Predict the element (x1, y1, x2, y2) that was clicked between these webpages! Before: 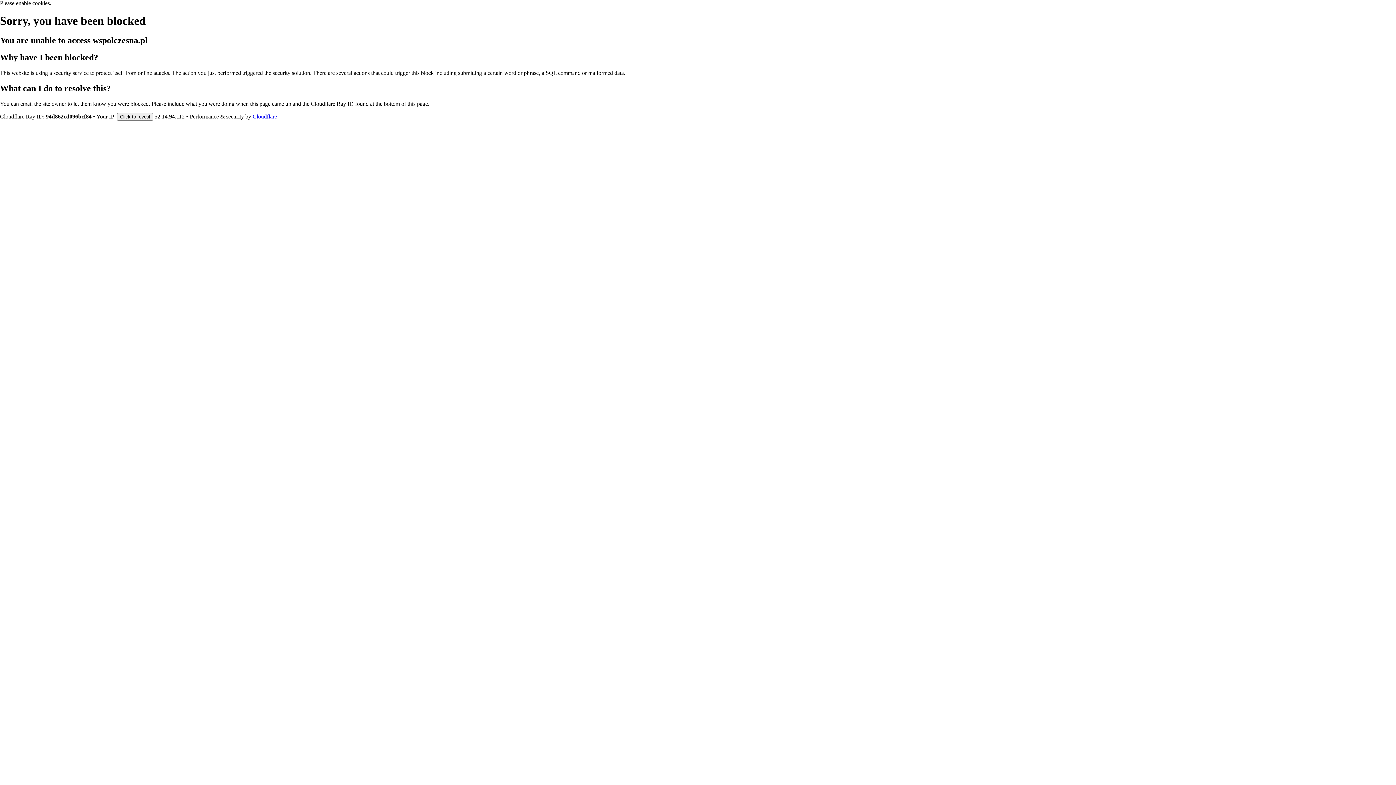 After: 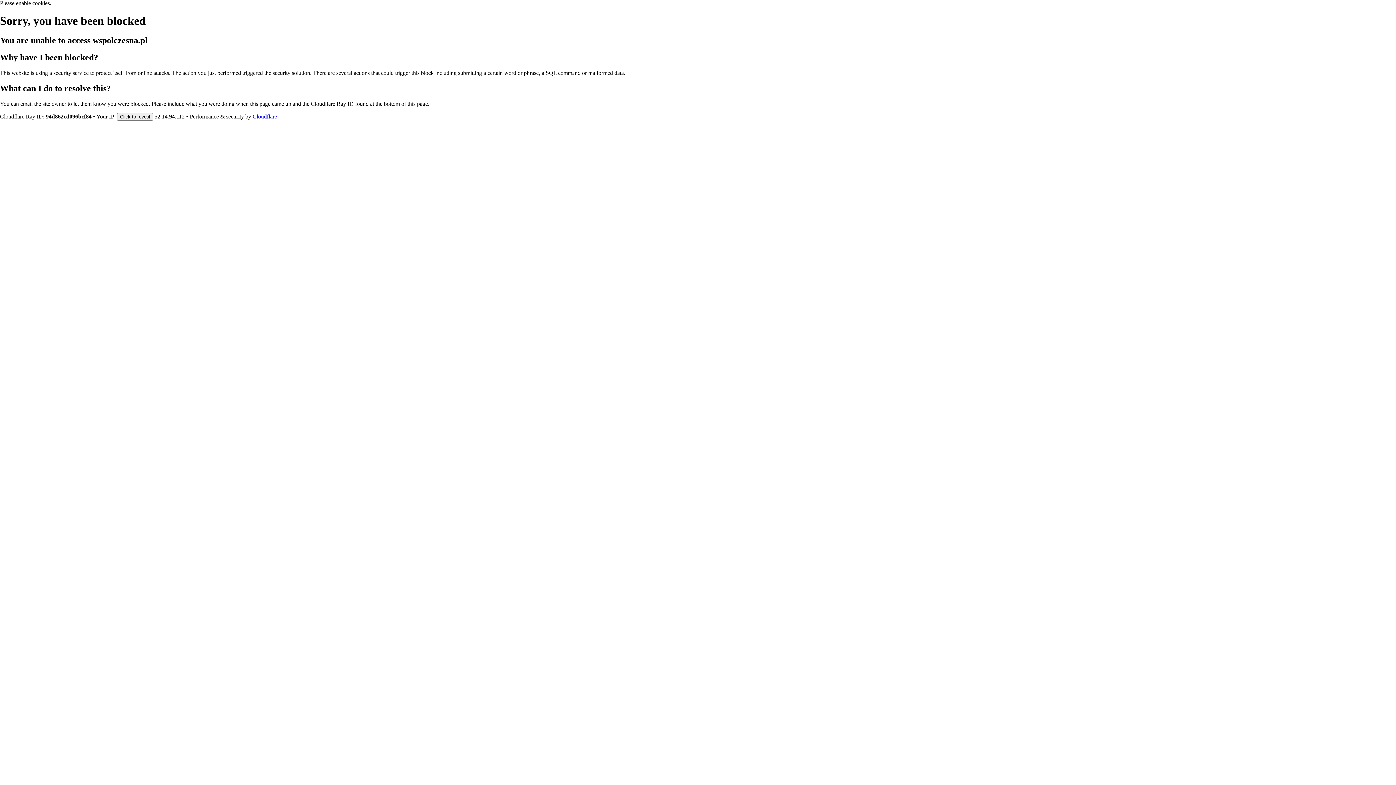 Action: bbox: (252, 113, 277, 119) label: Cloudflare